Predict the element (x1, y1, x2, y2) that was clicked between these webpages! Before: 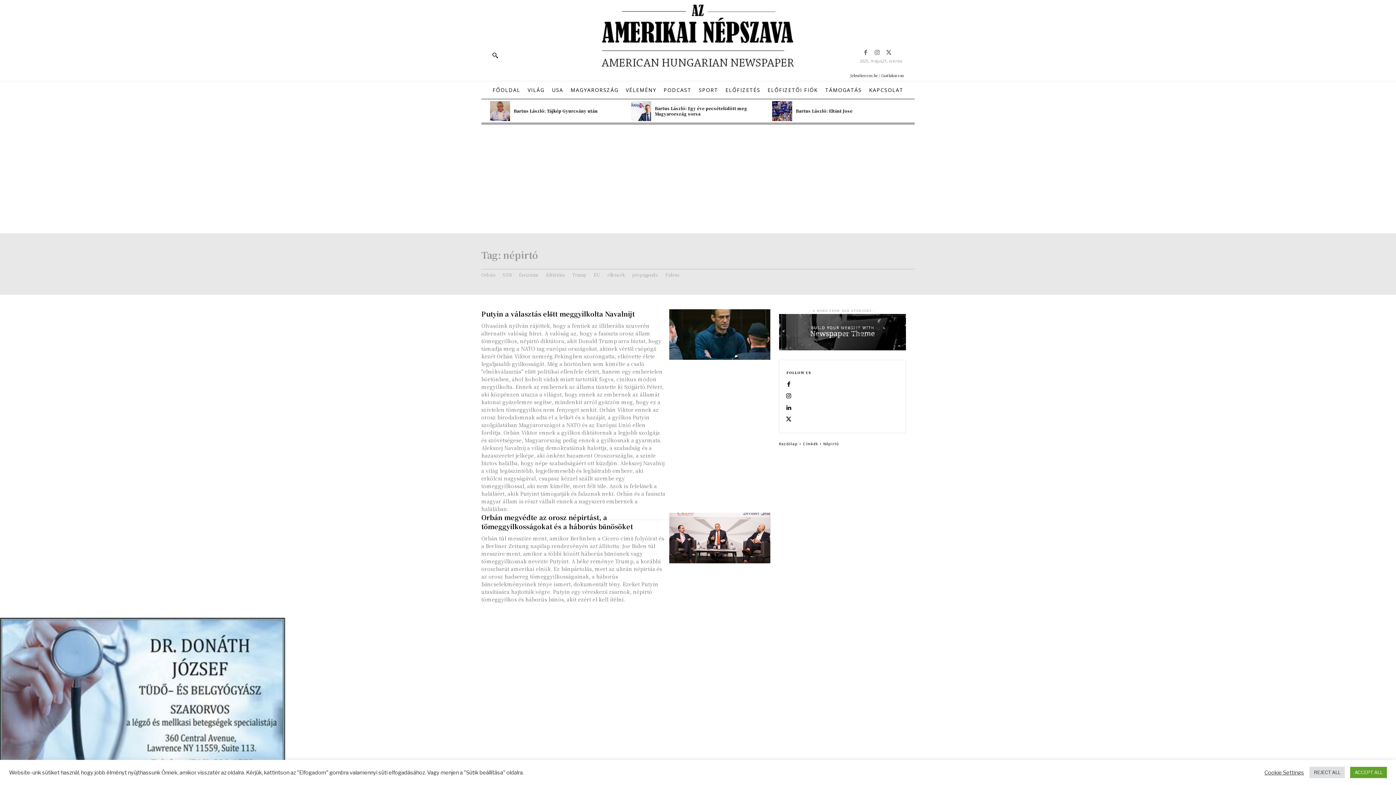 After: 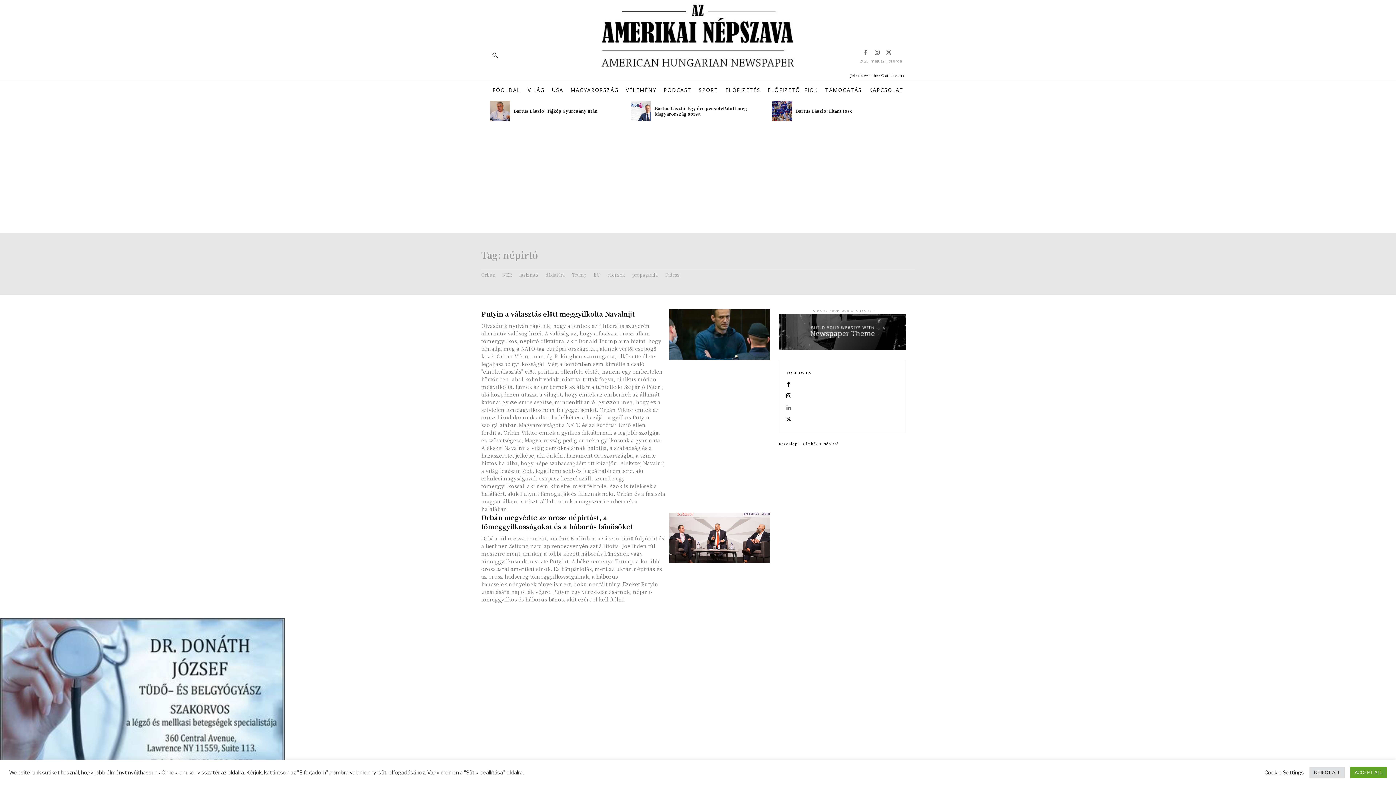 Action: bbox: (783, 402, 794, 414)